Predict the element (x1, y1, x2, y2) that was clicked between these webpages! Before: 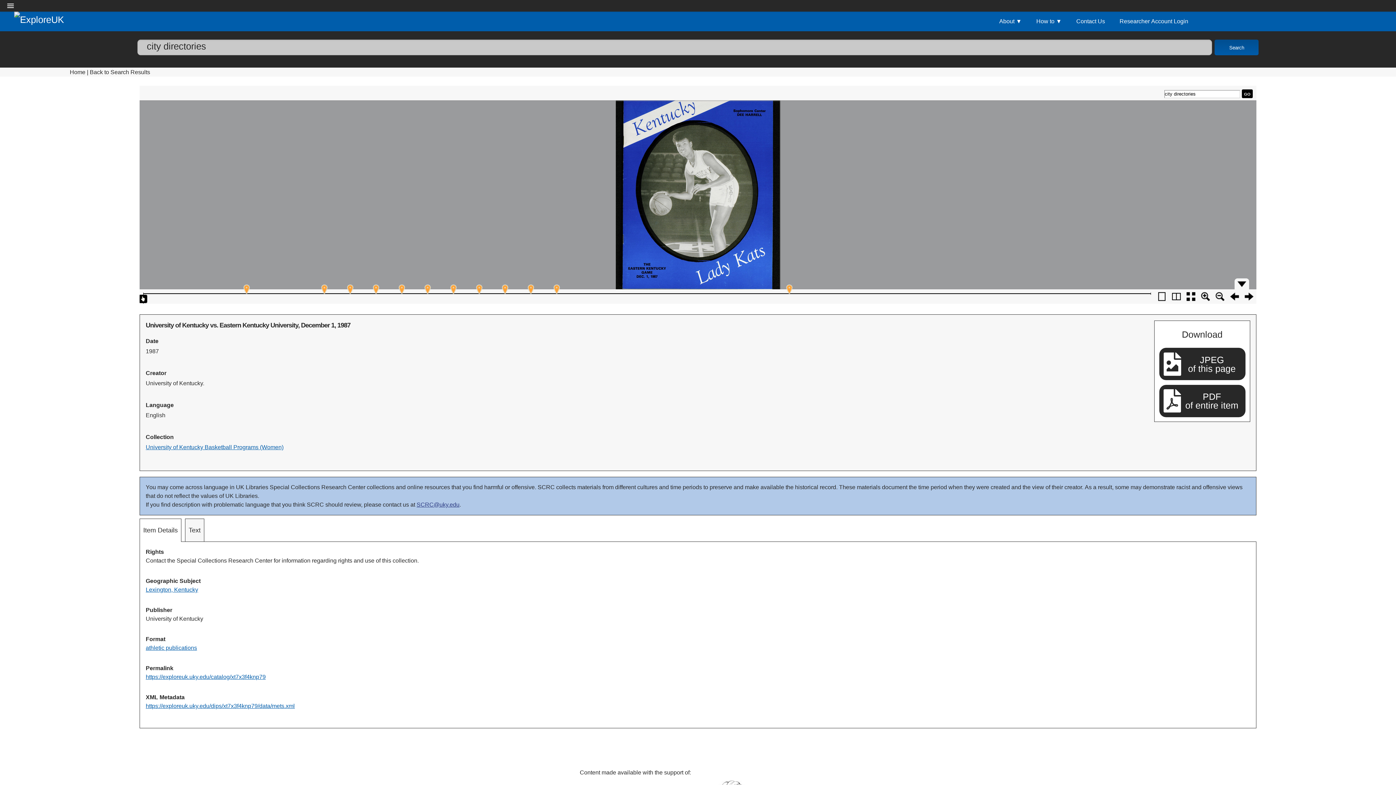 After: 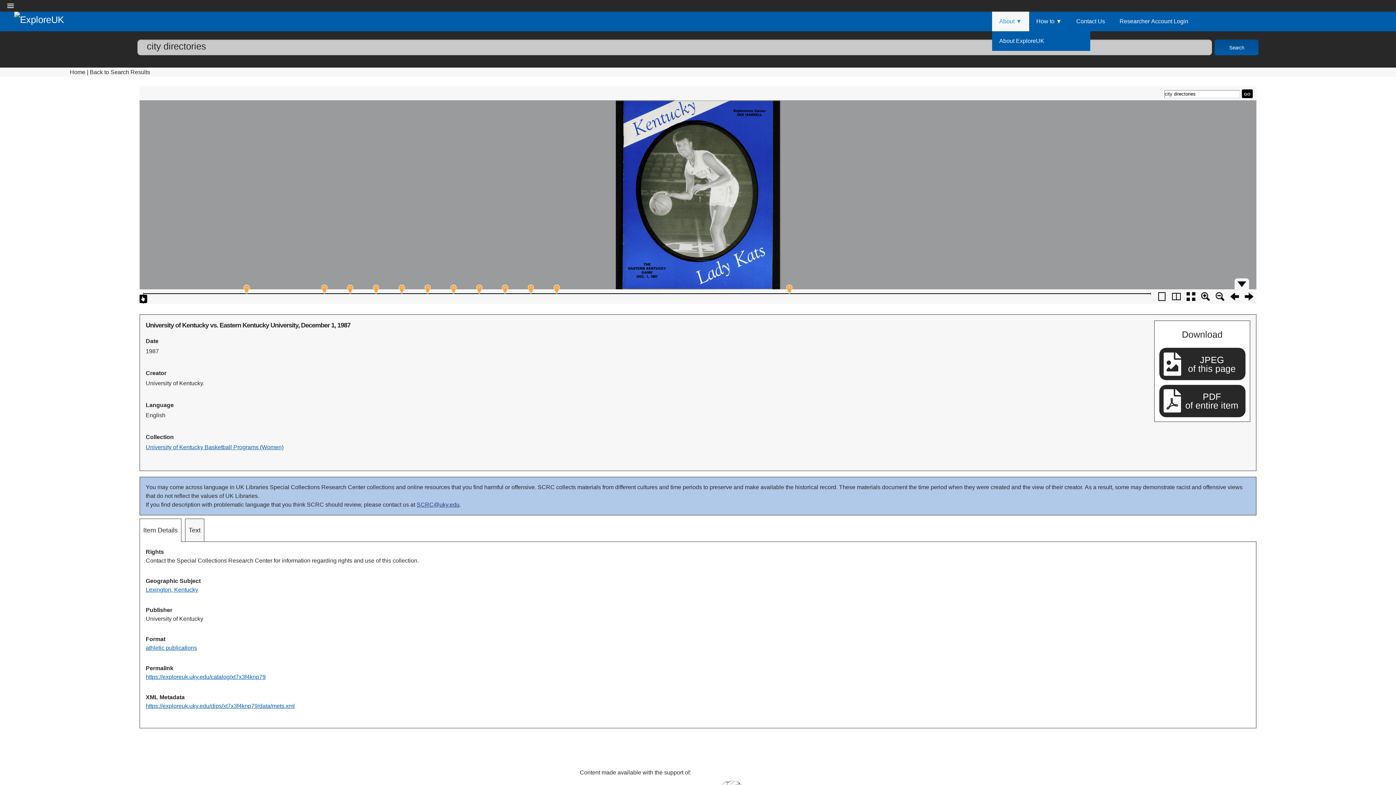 Action: bbox: (992, 11, 1029, 31) label: About